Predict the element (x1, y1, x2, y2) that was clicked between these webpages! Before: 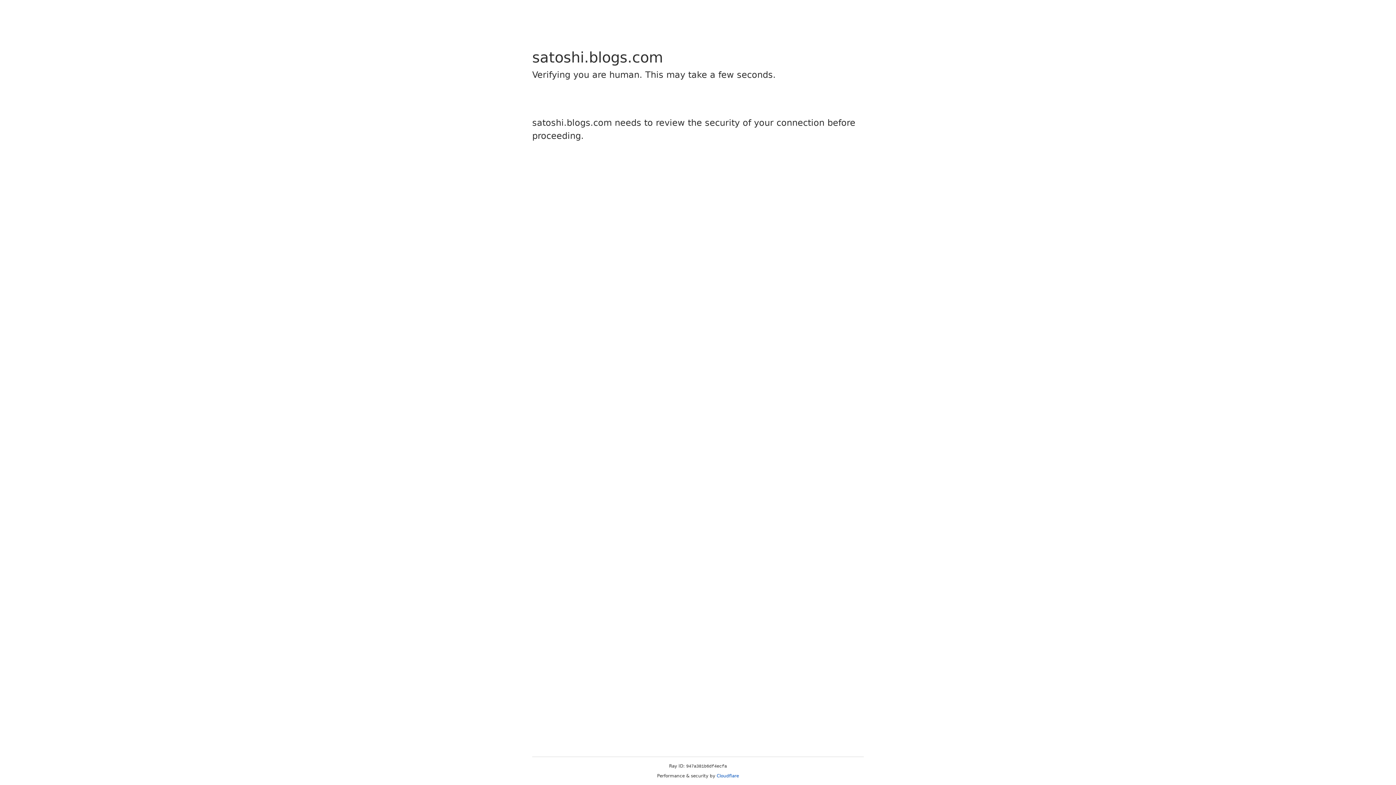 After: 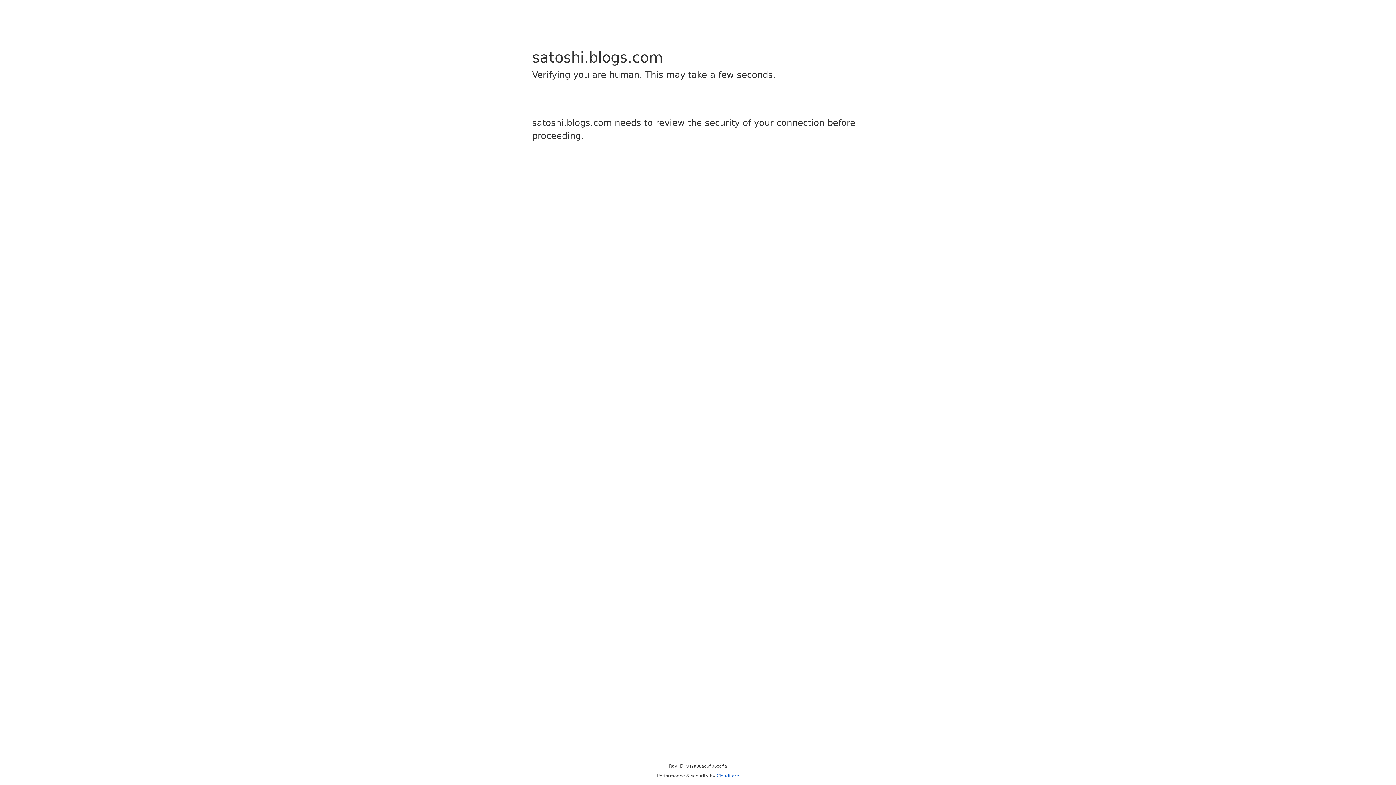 Action: label: Cloudflare bbox: (716, 773, 739, 778)